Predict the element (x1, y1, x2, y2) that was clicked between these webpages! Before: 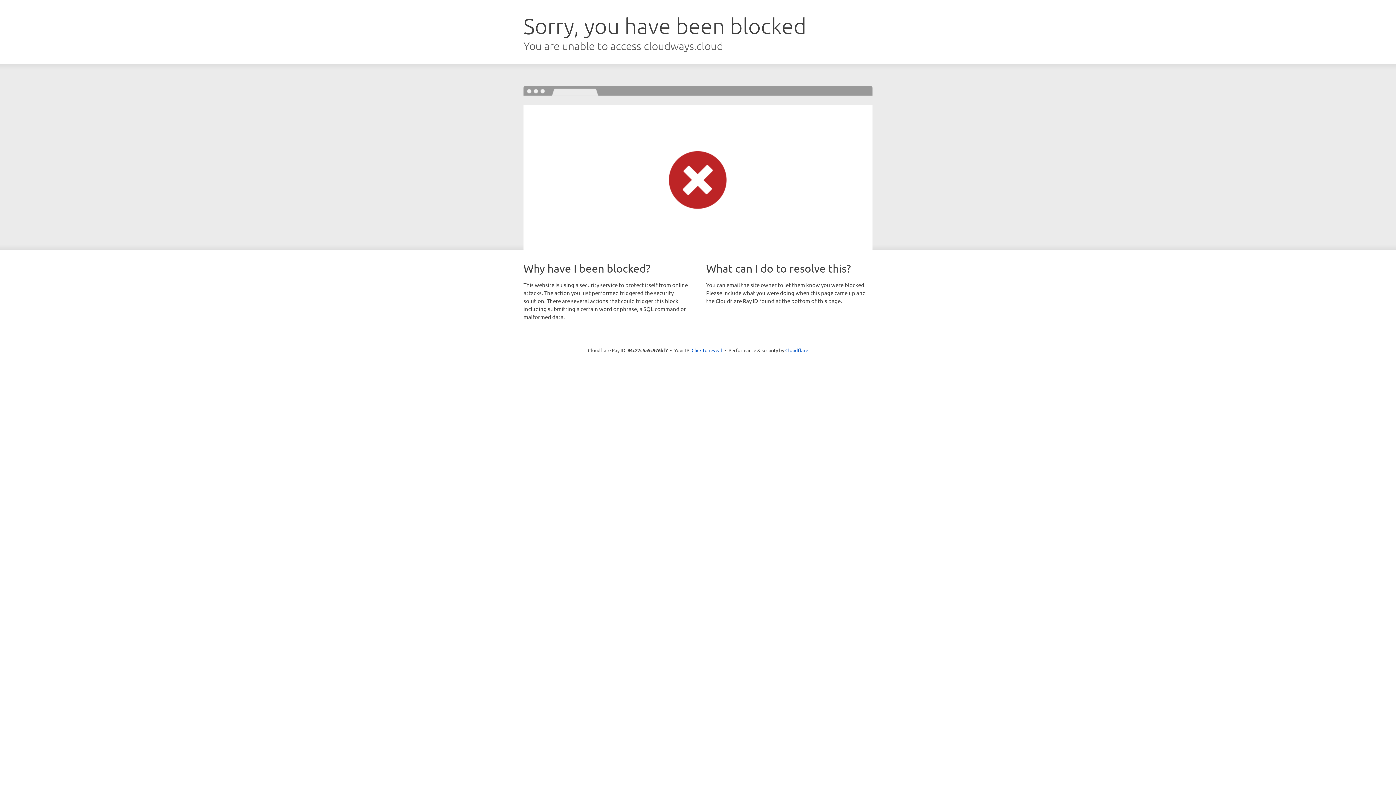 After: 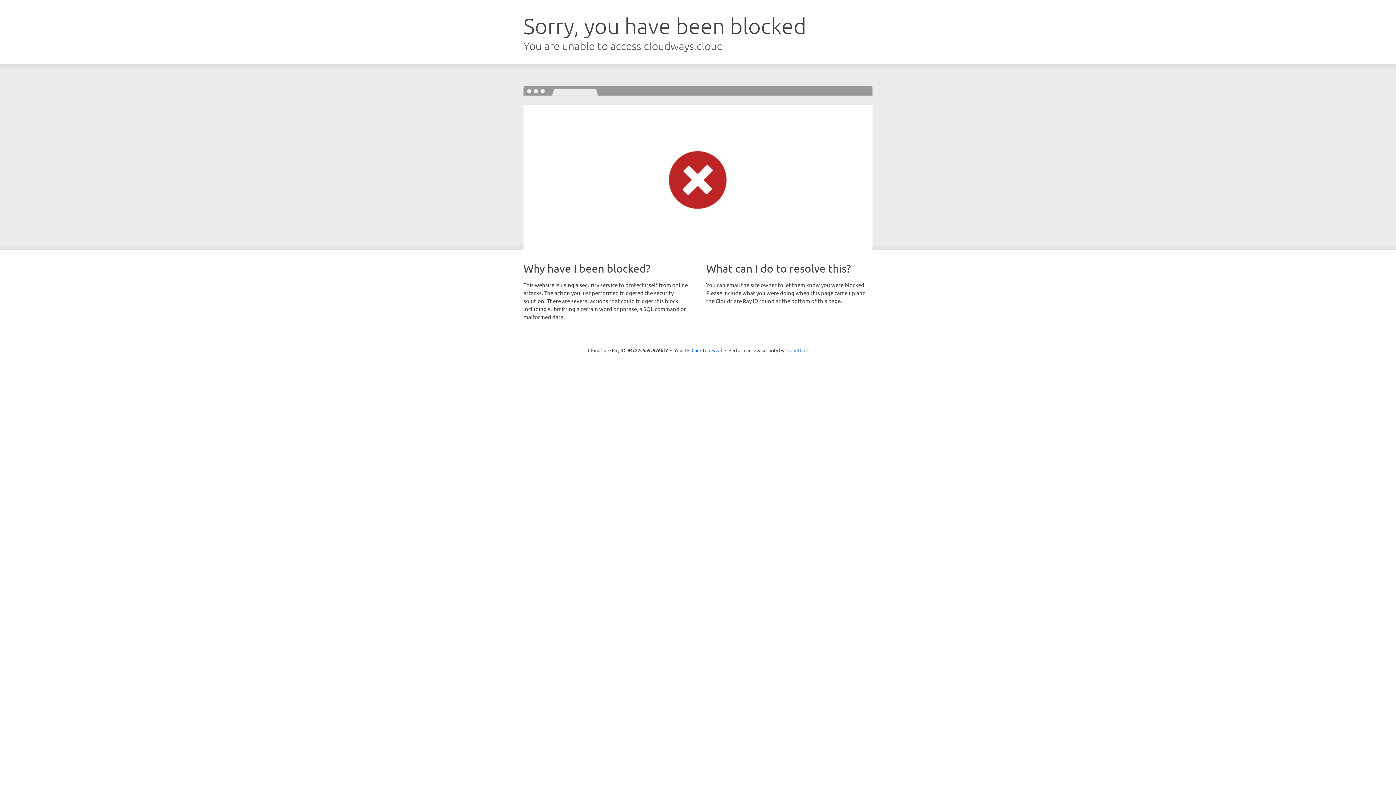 Action: label: Cloudflare bbox: (785, 347, 808, 353)